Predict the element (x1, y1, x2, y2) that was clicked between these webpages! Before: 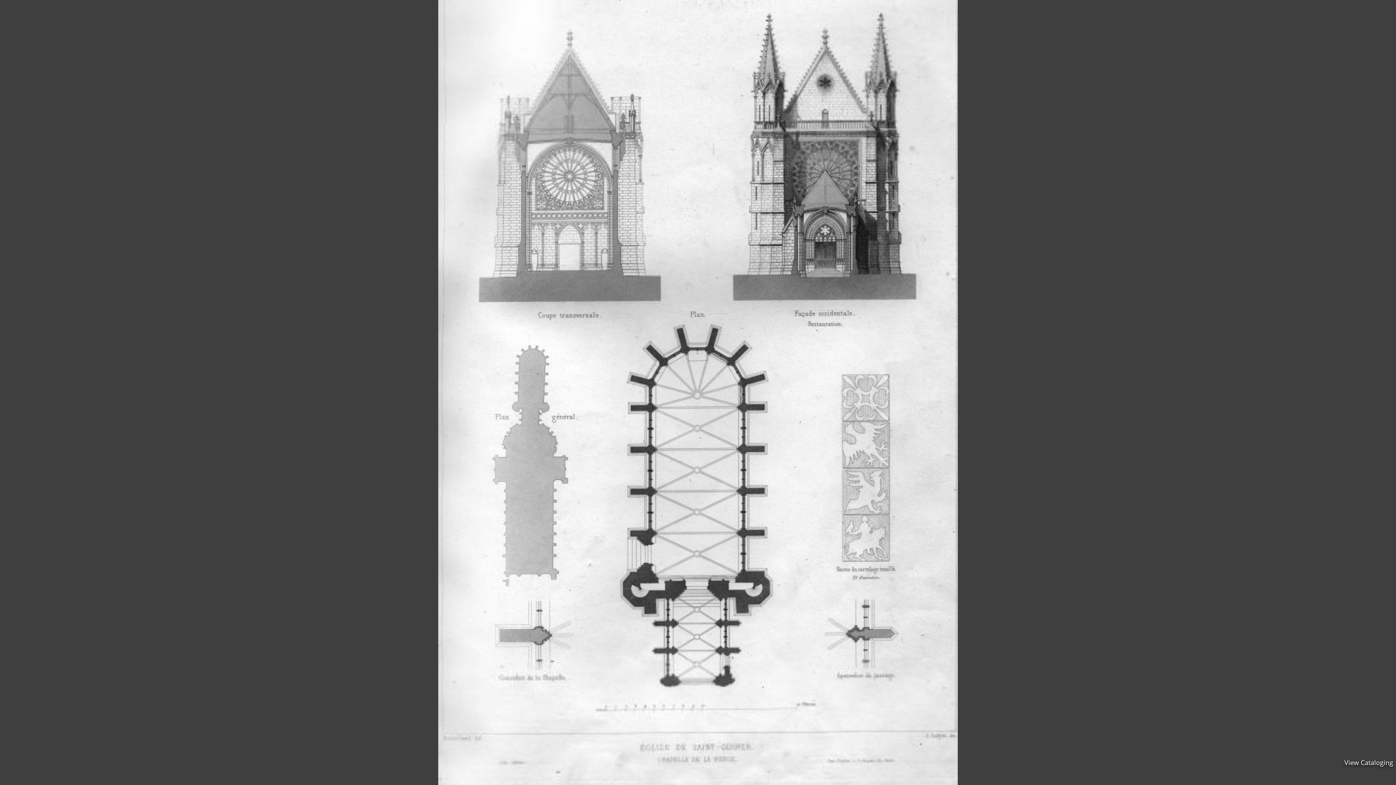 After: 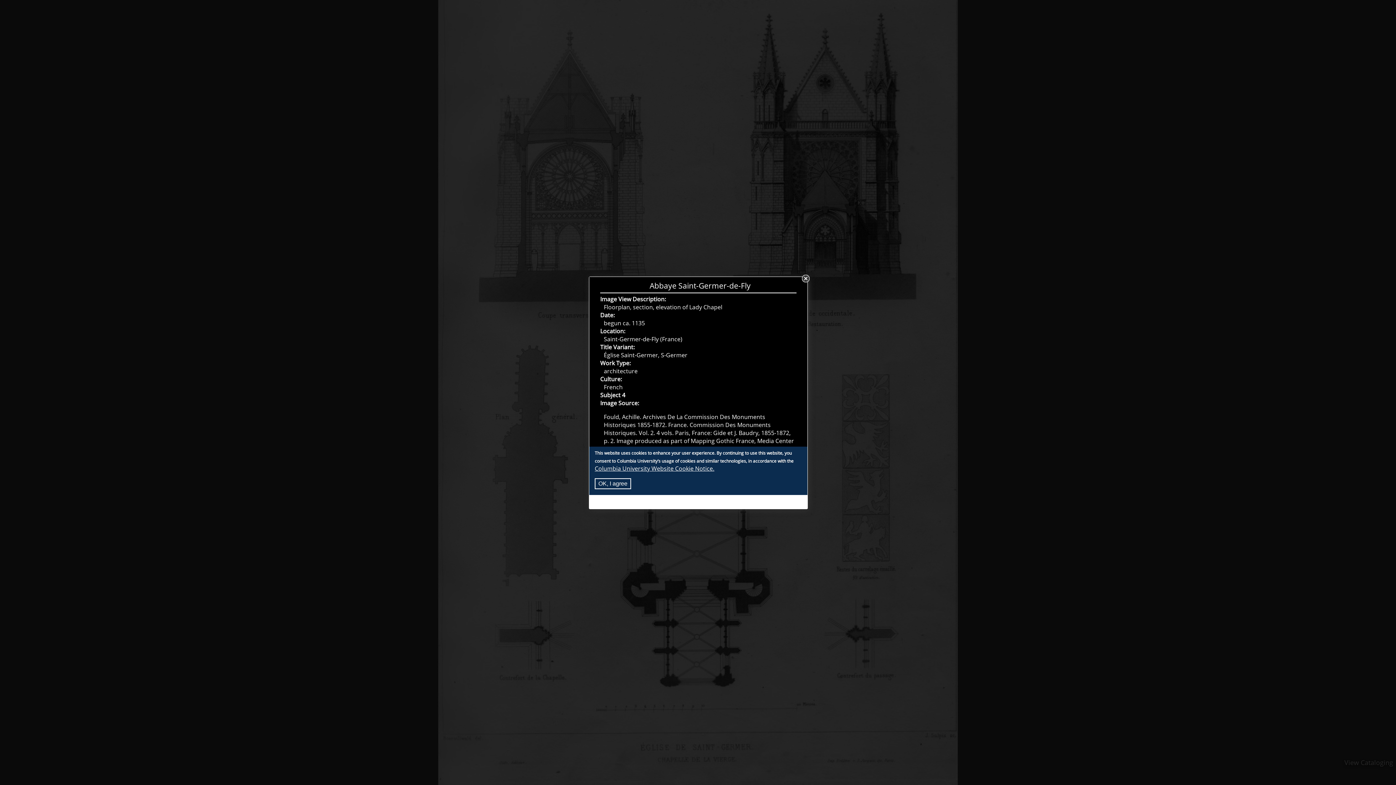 Action: bbox: (1344, 758, 1393, 767) label: View Cataloging